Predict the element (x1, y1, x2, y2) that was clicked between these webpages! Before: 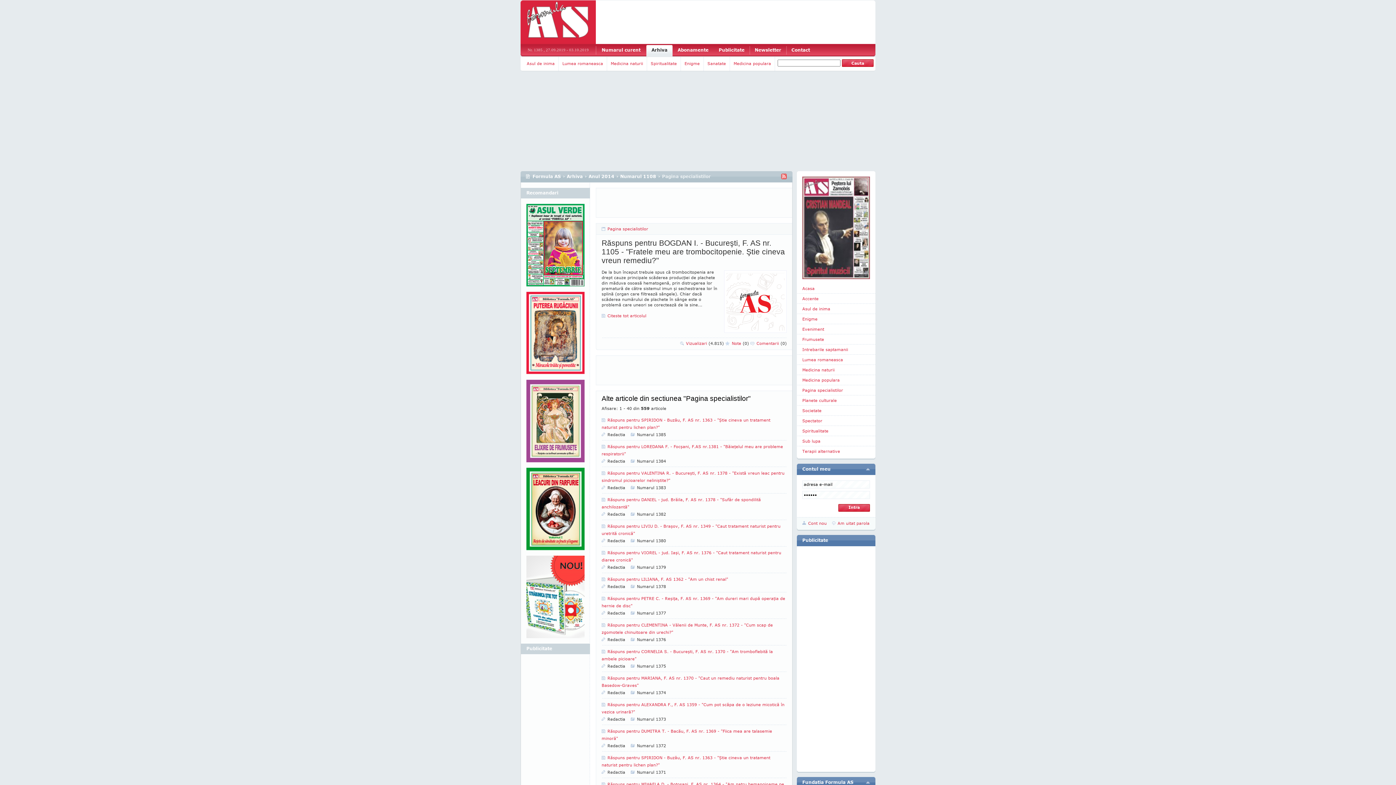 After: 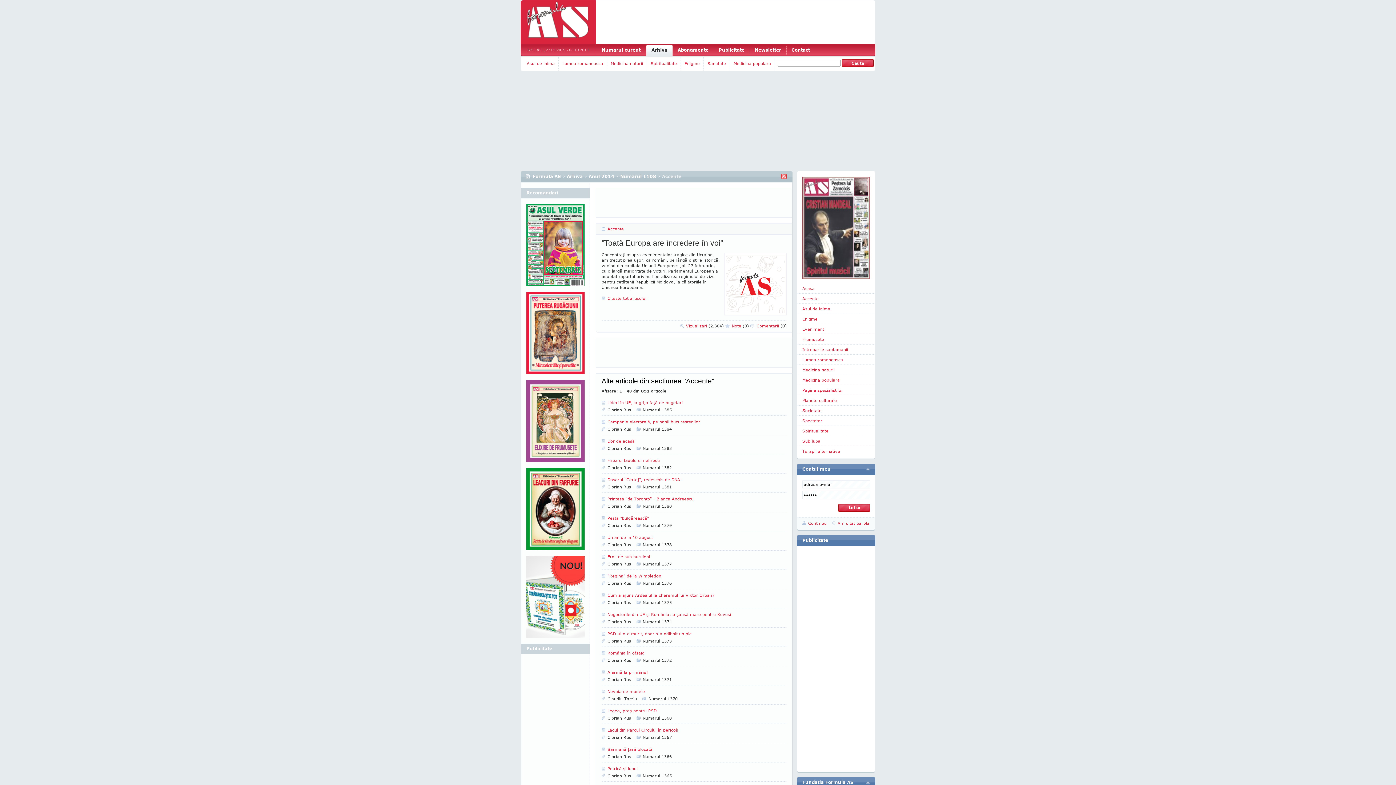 Action: bbox: (802, 296, 864, 301) label: Accente